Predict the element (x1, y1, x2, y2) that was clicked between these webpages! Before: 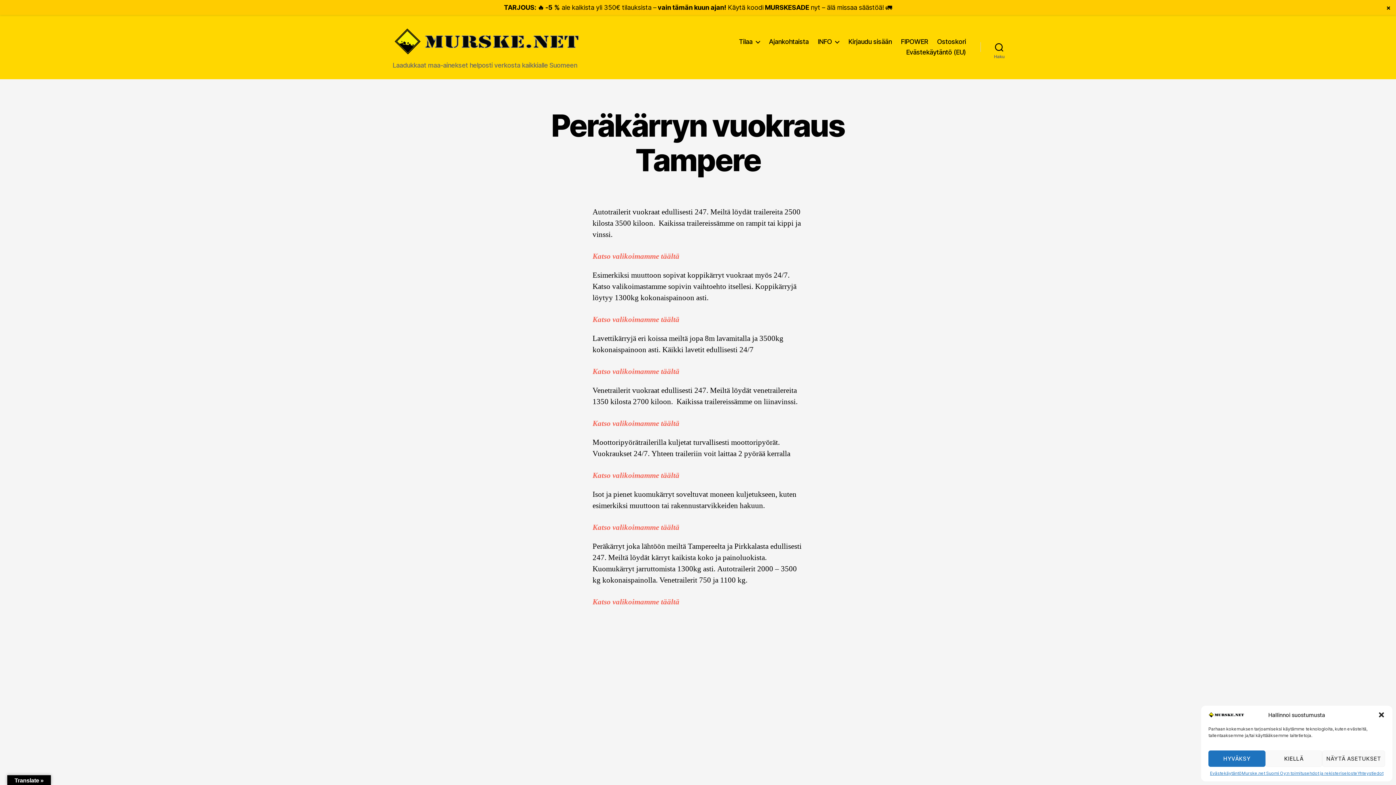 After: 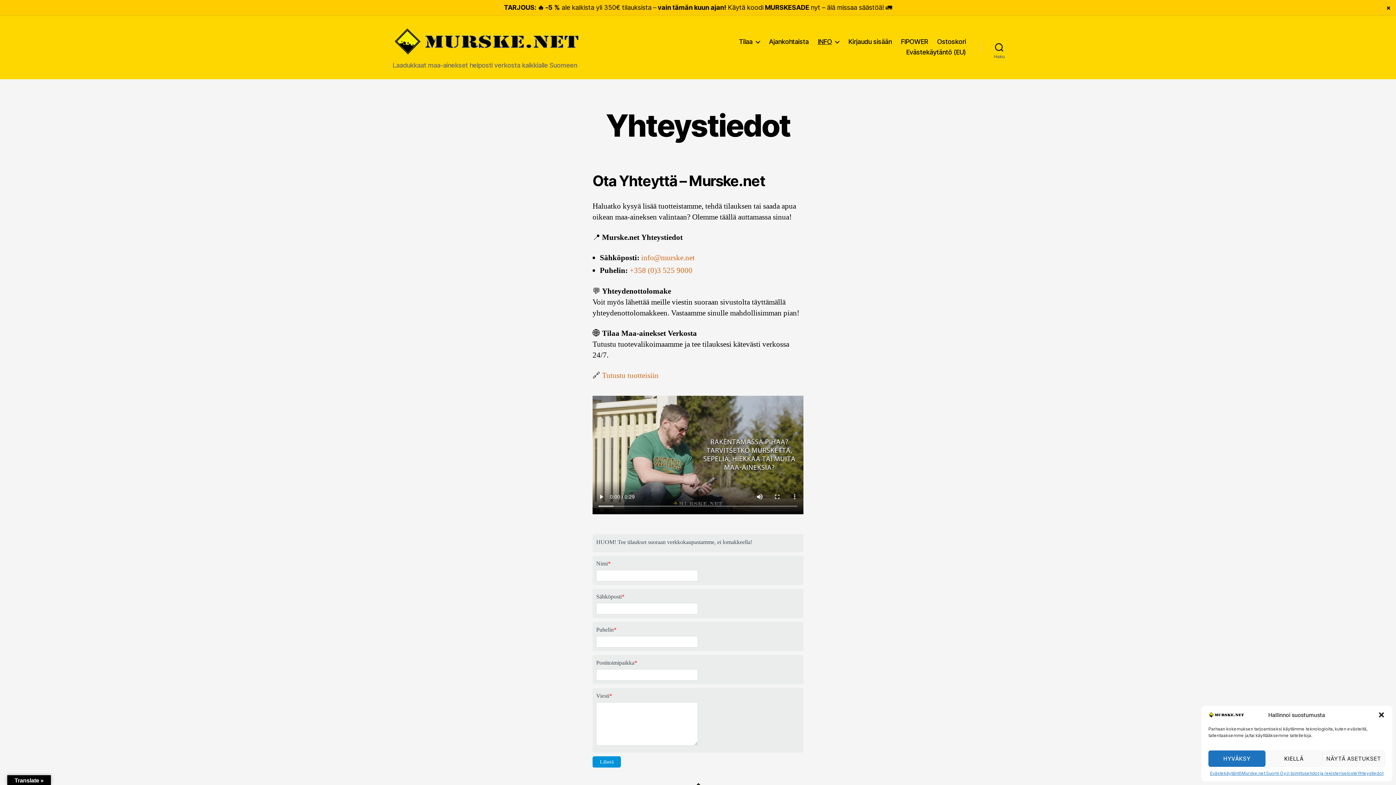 Action: label: INFO bbox: (817, 37, 839, 45)